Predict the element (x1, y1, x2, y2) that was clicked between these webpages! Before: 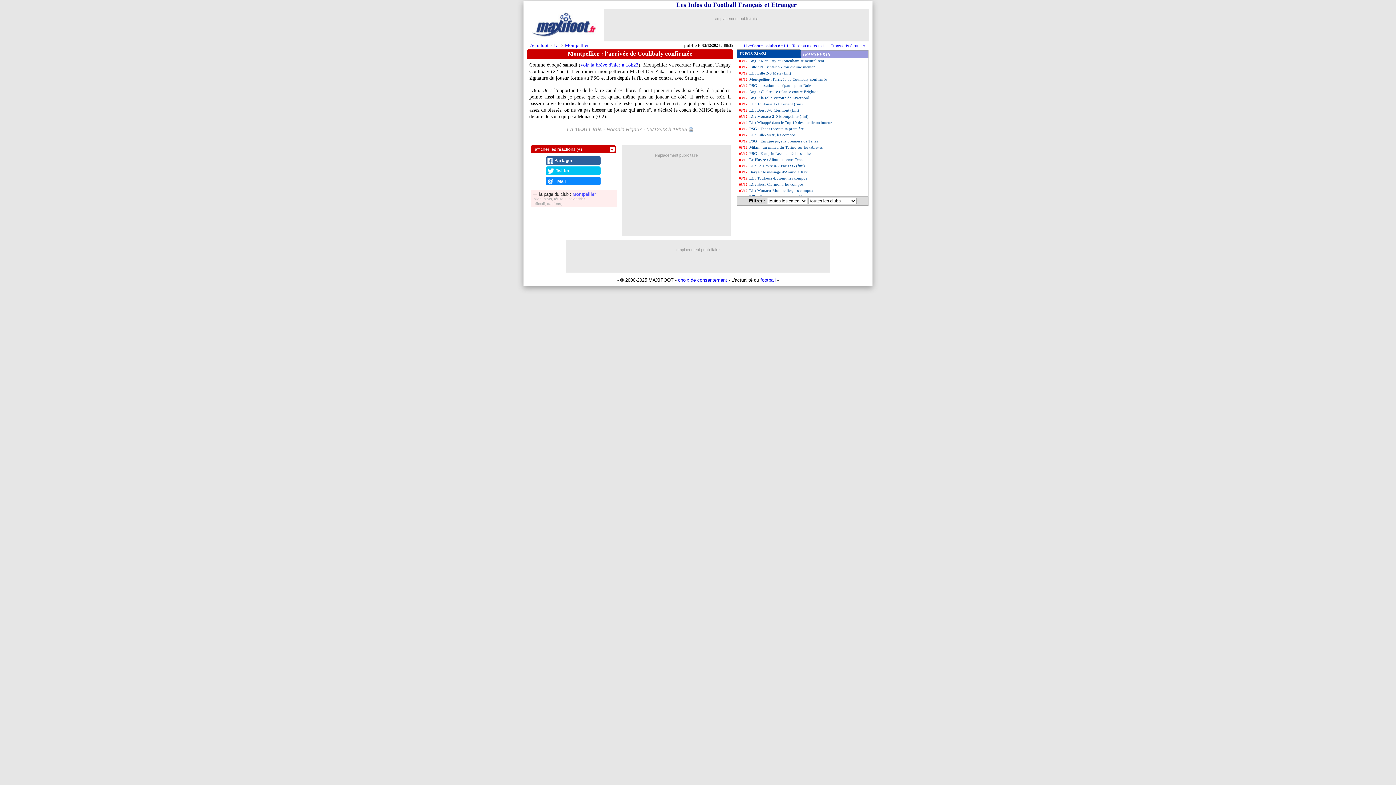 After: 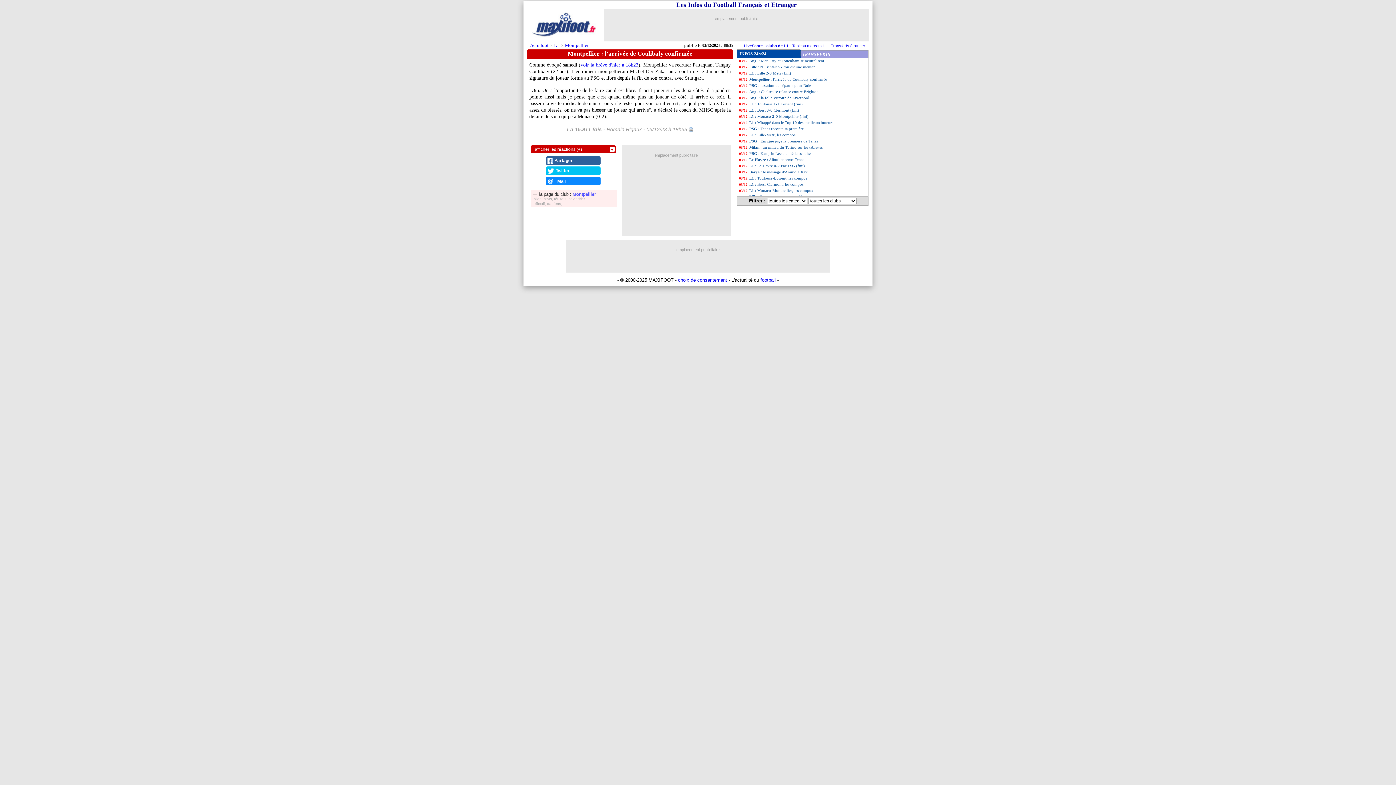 Action: bbox: (737, 76, 868, 82) label: Montpellier : l'arrivée de Coulibaly confirmée